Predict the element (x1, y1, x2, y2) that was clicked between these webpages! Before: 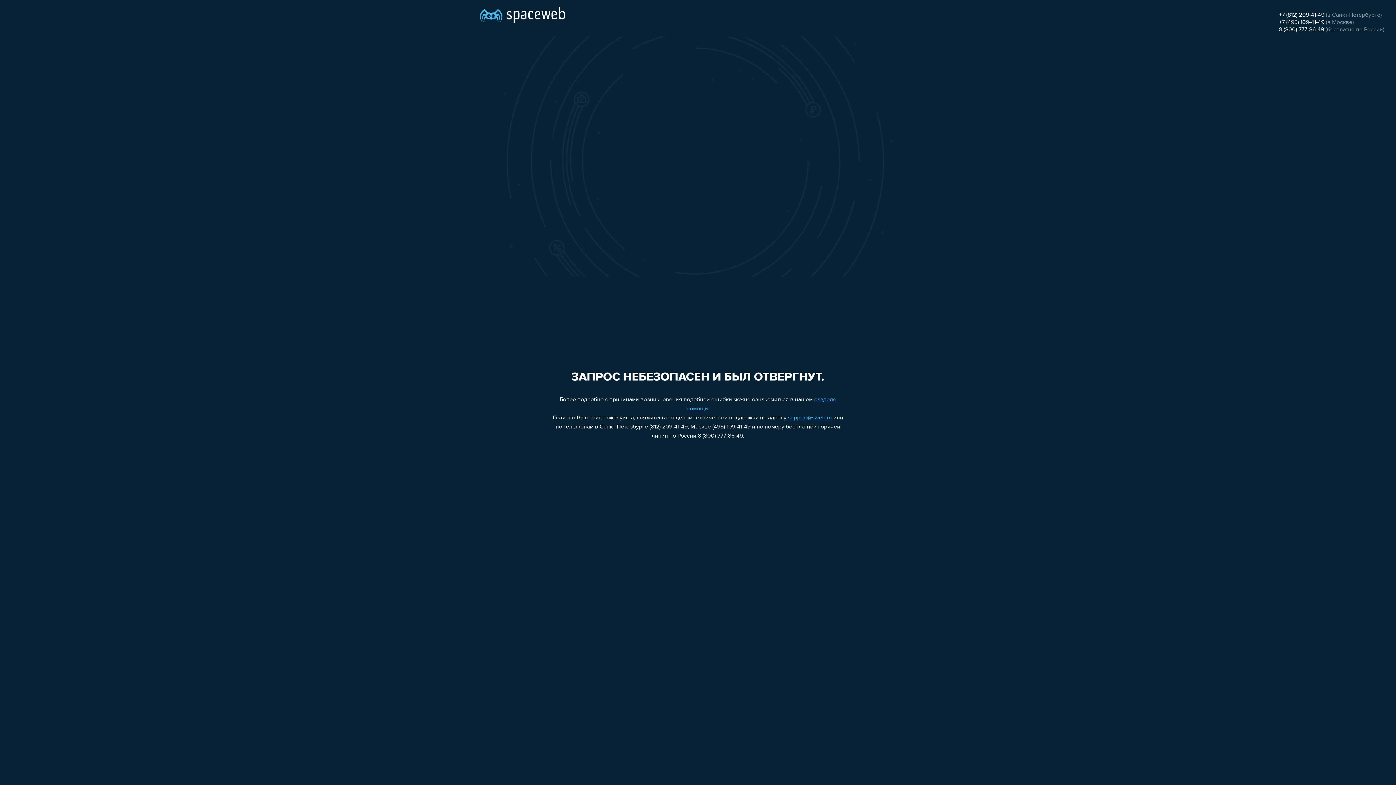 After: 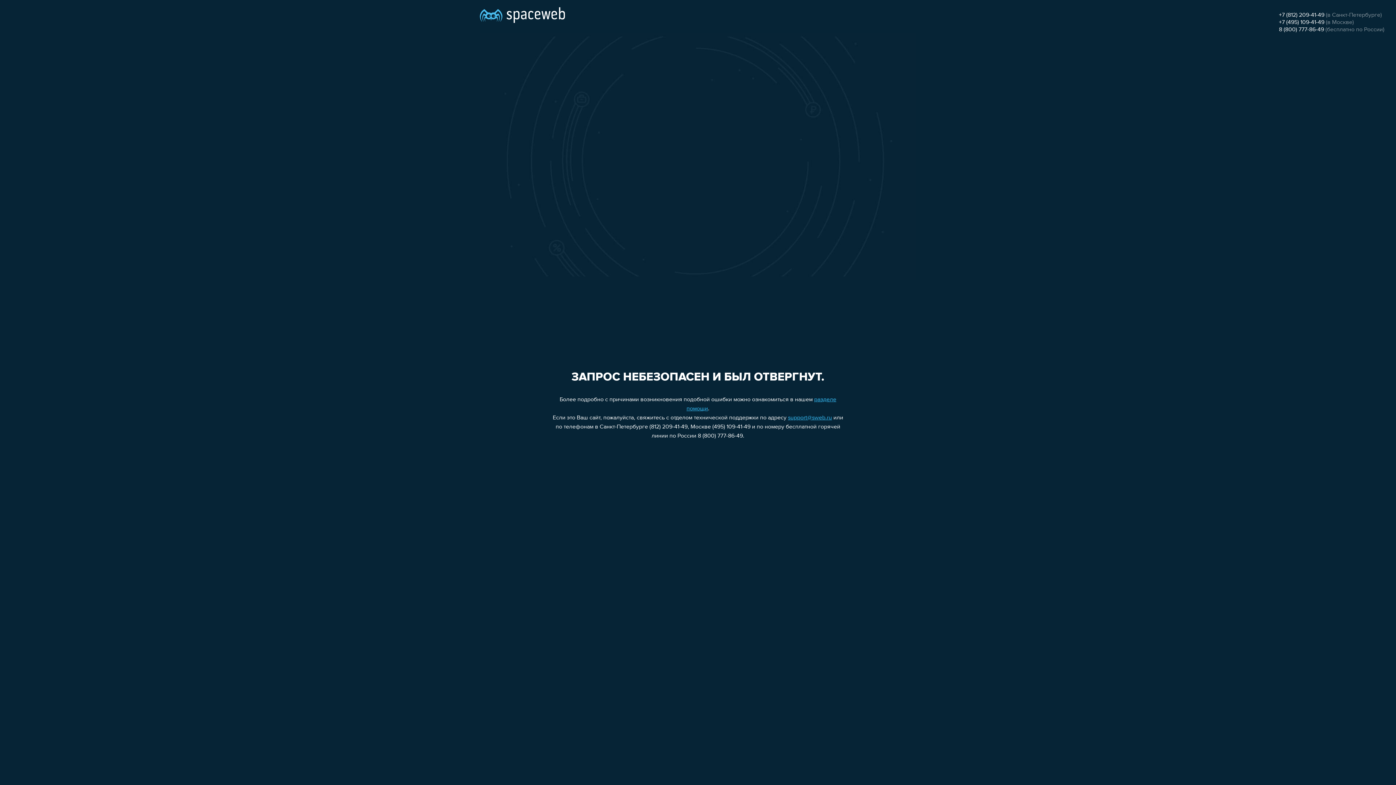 Action: bbox: (1279, 12, 1324, 18) label: +7 (812) 209-41-49